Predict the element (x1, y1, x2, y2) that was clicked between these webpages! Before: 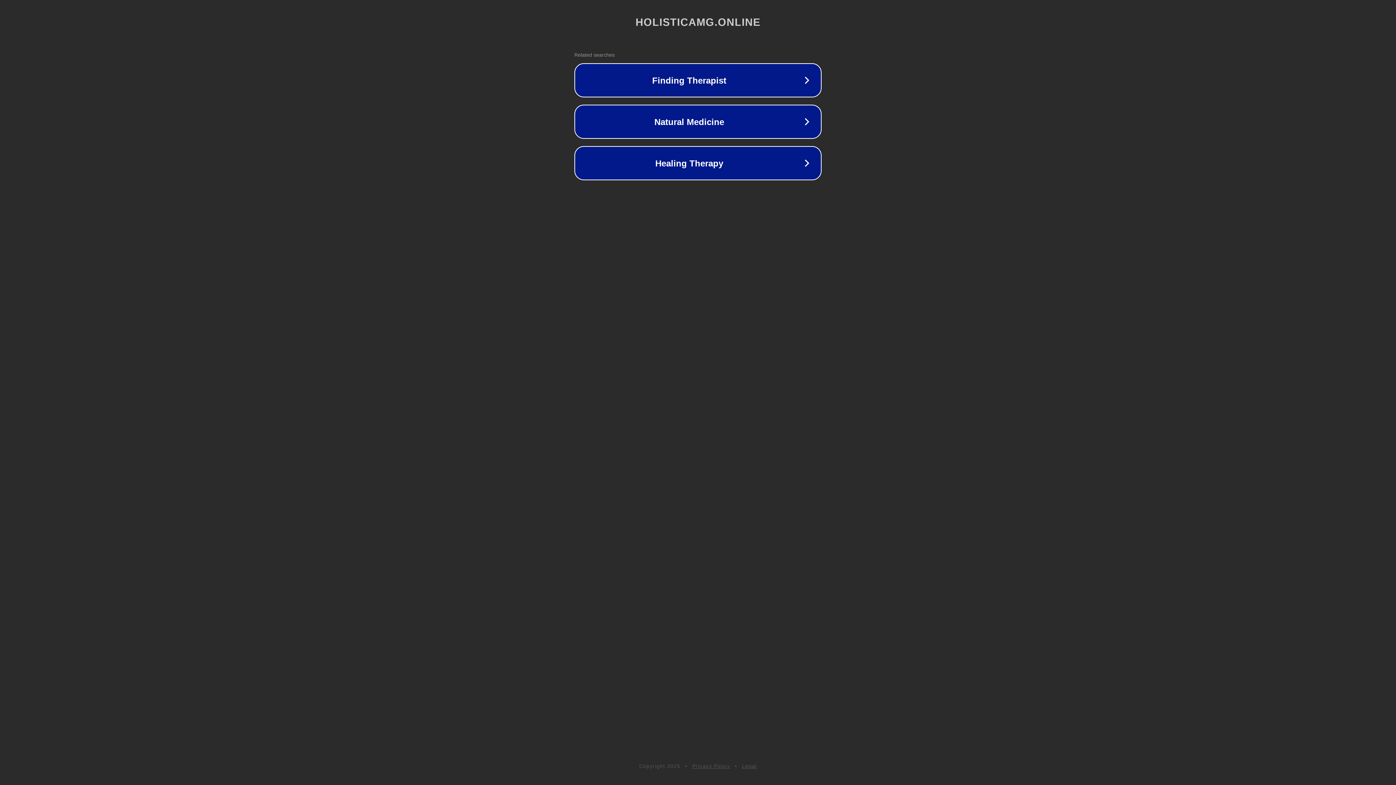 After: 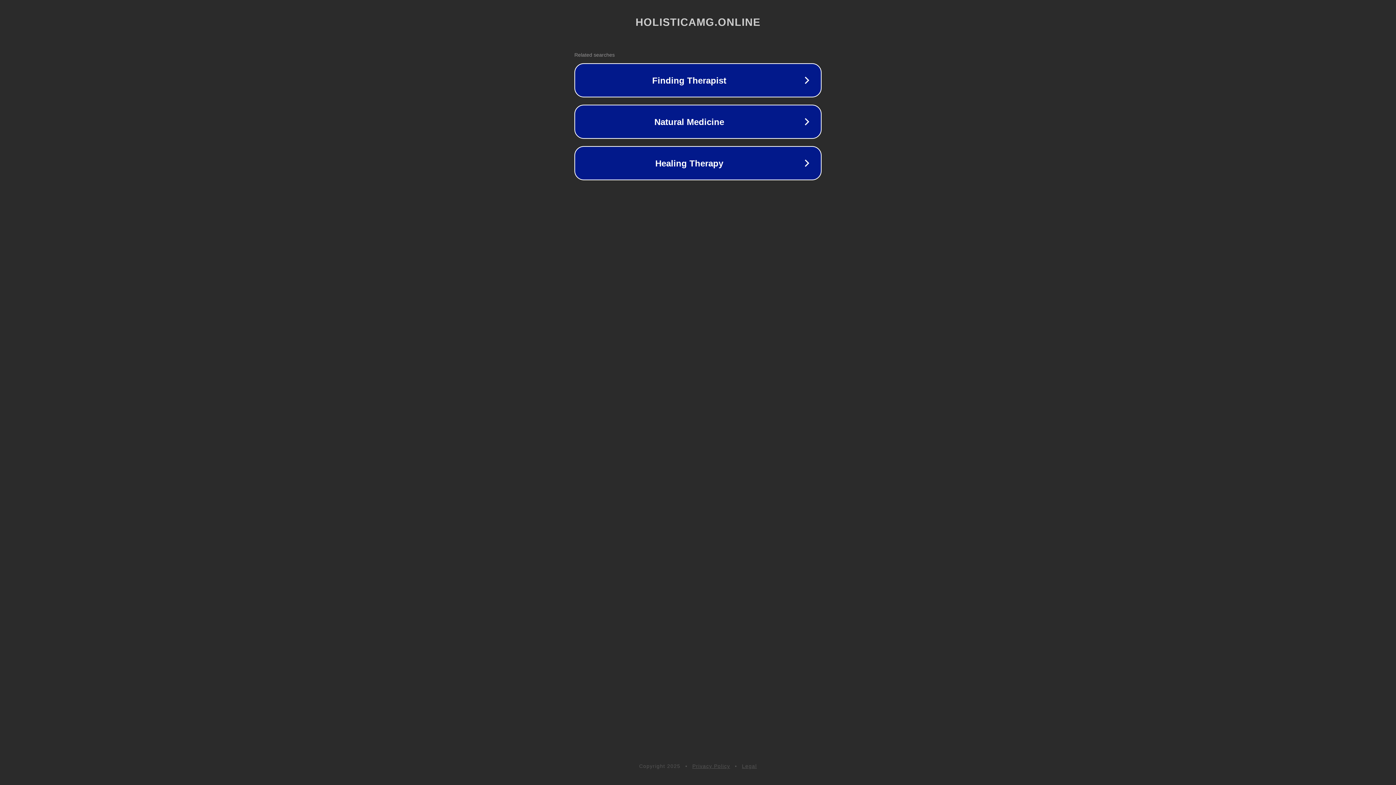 Action: label: Legal bbox: (742, 763, 757, 769)